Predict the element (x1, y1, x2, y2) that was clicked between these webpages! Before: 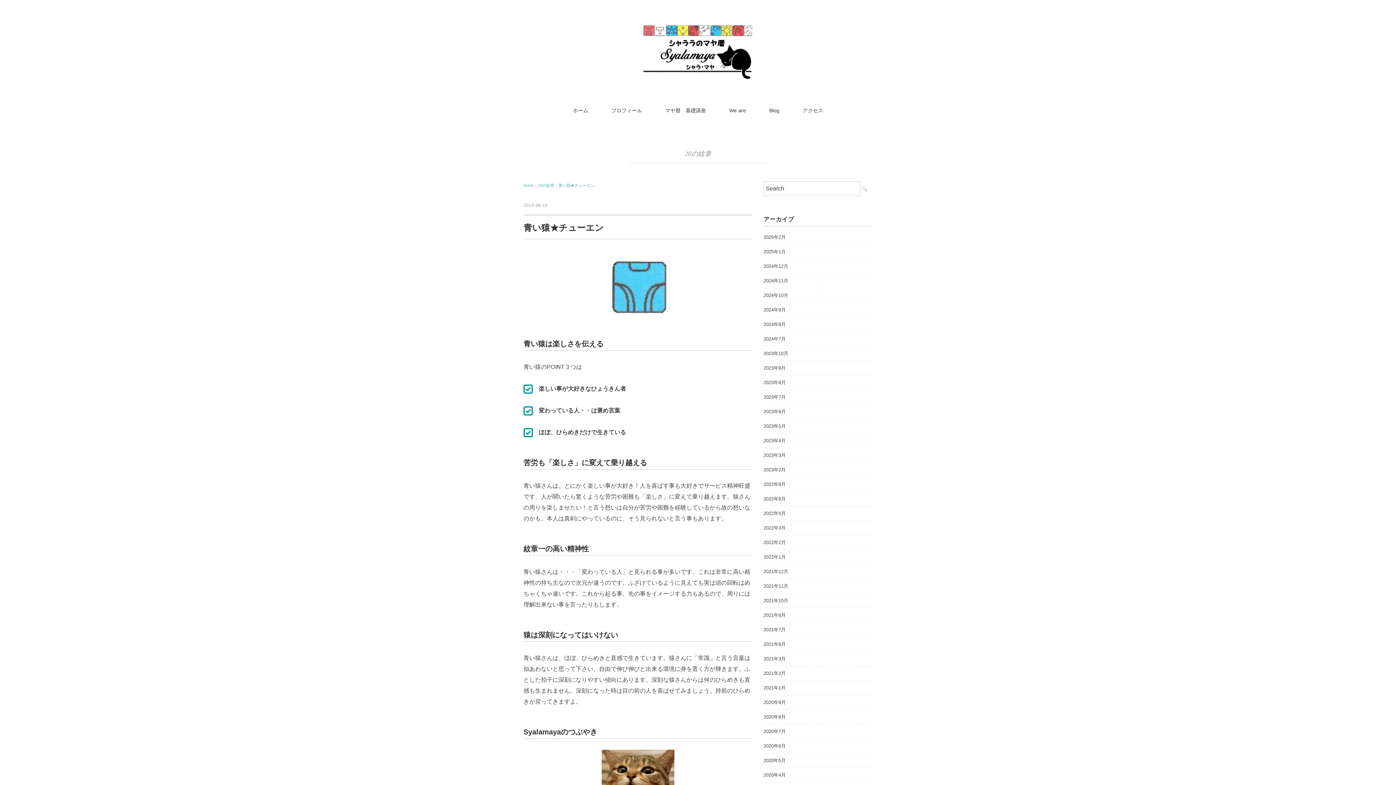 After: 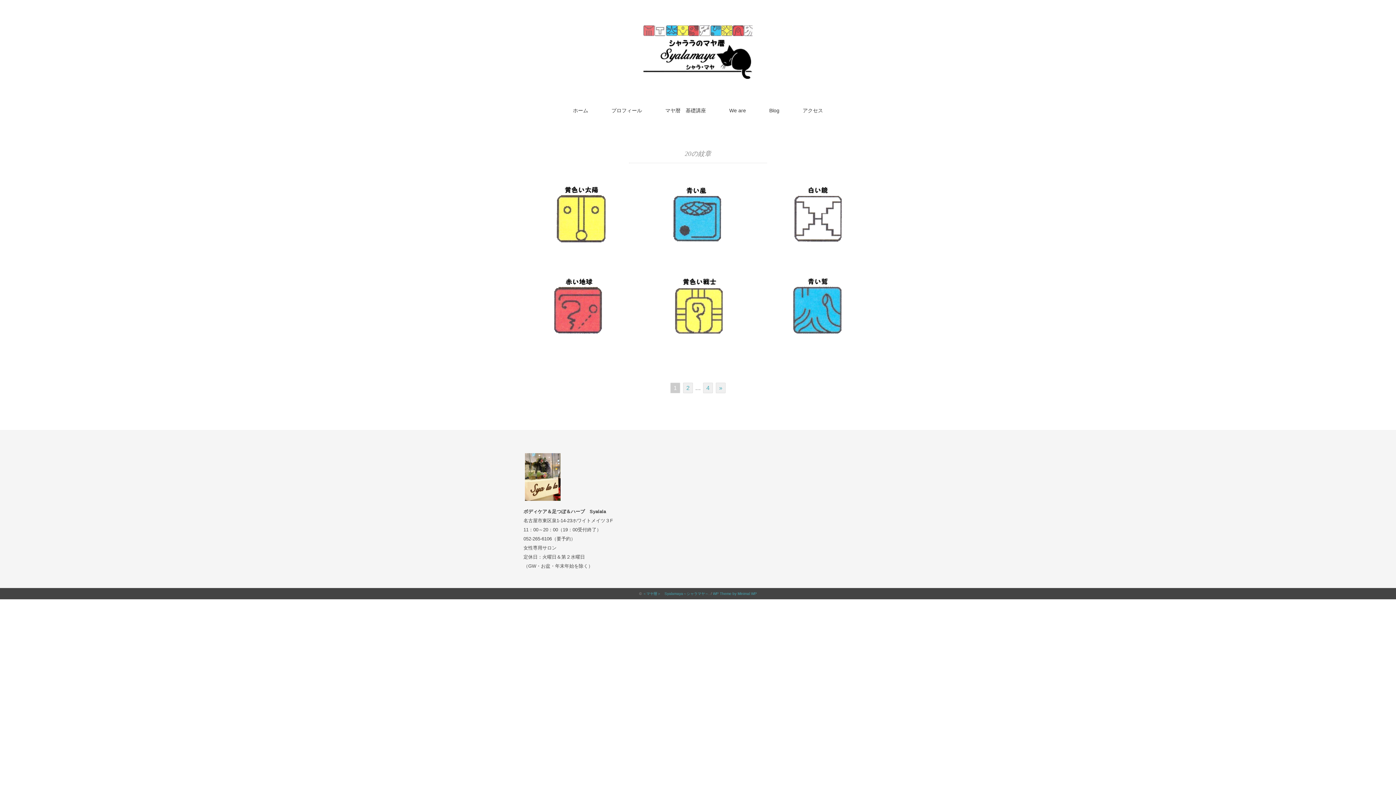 Action: bbox: (538, 183, 554, 187) label: 20の紋章